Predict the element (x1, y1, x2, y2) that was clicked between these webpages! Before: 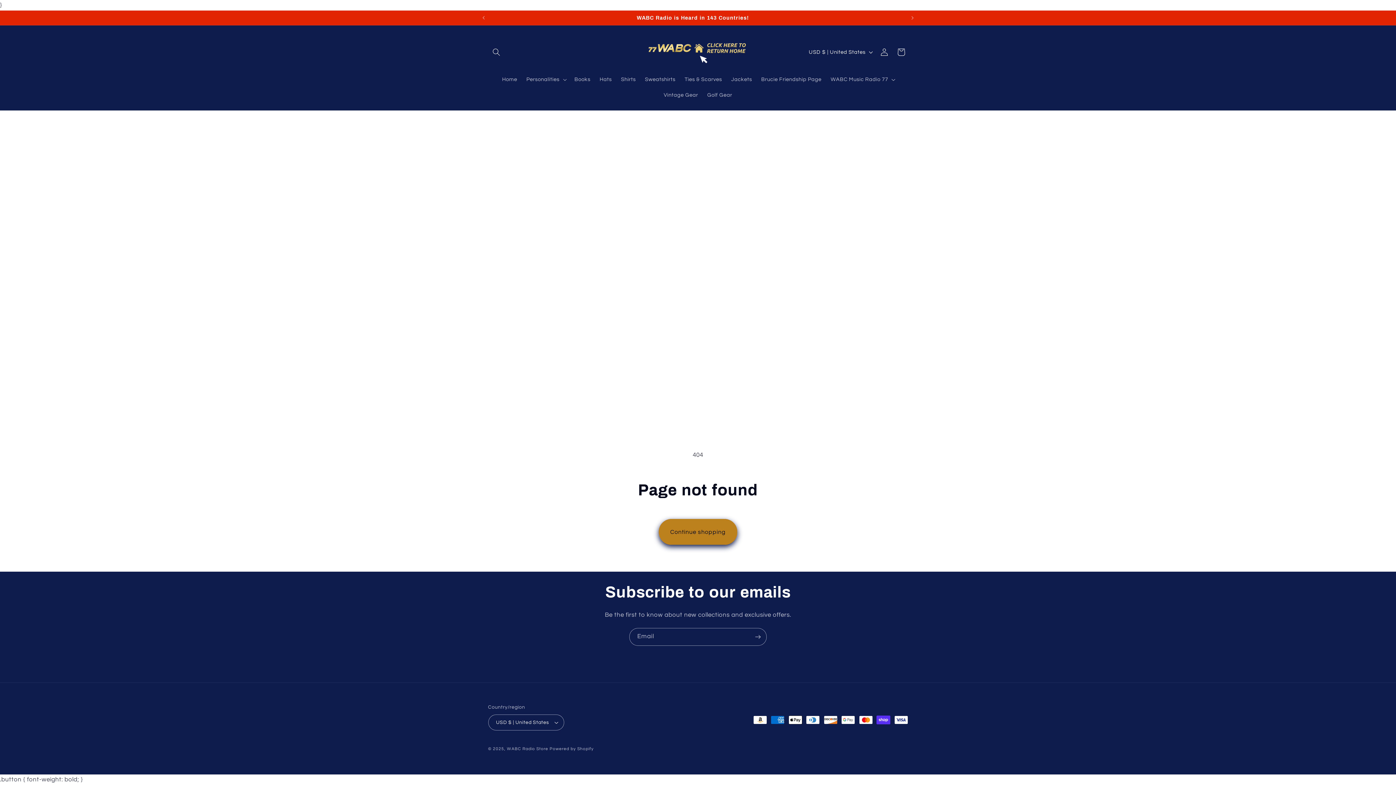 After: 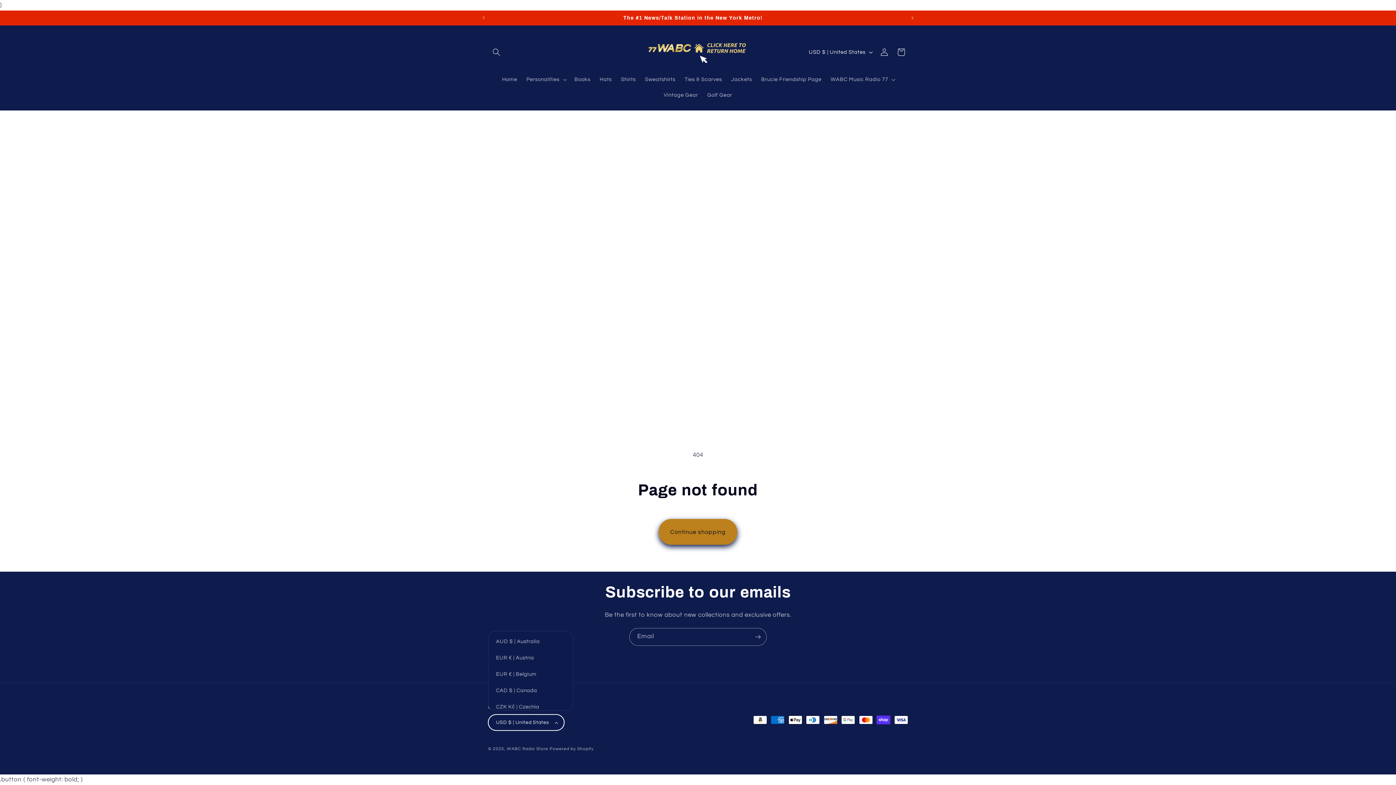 Action: bbox: (488, 714, 564, 730) label: USD $ | United States